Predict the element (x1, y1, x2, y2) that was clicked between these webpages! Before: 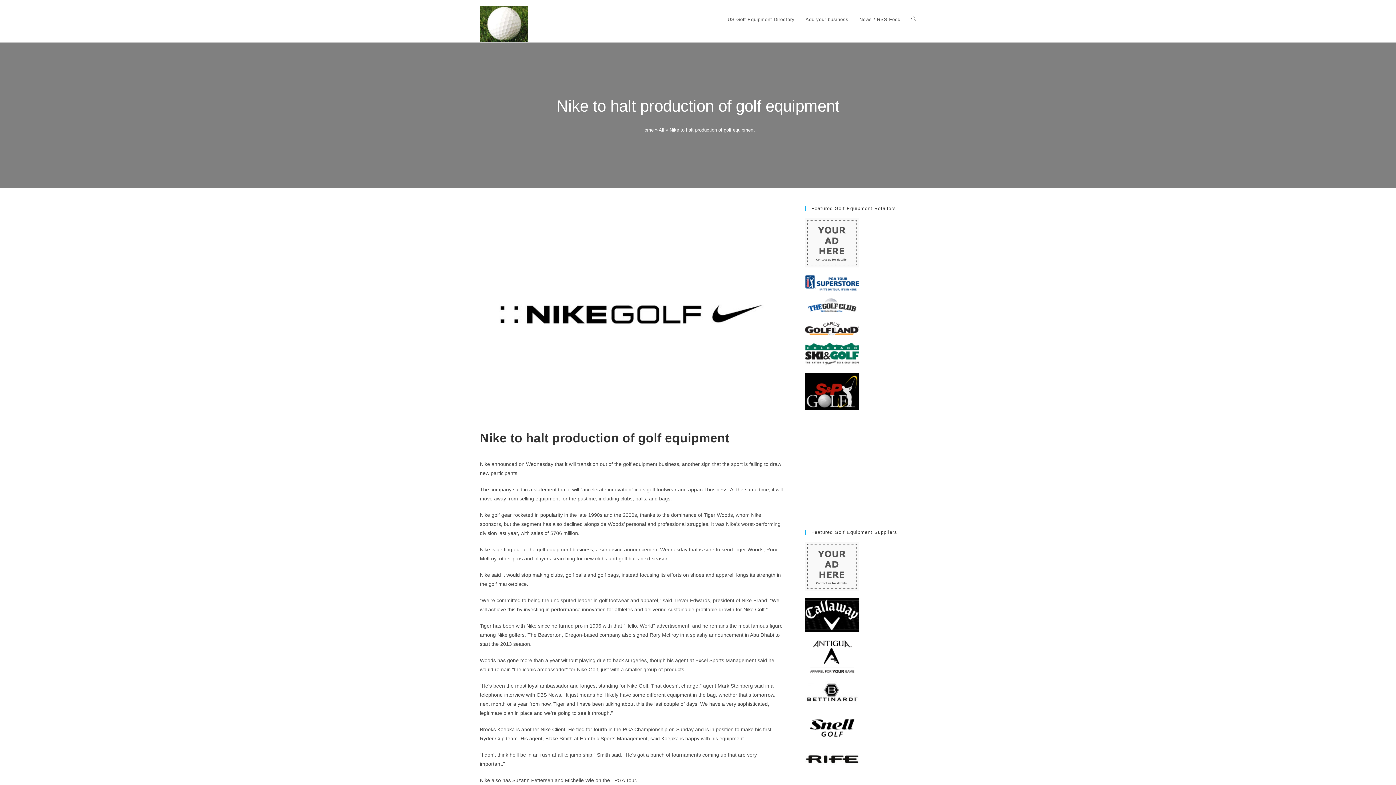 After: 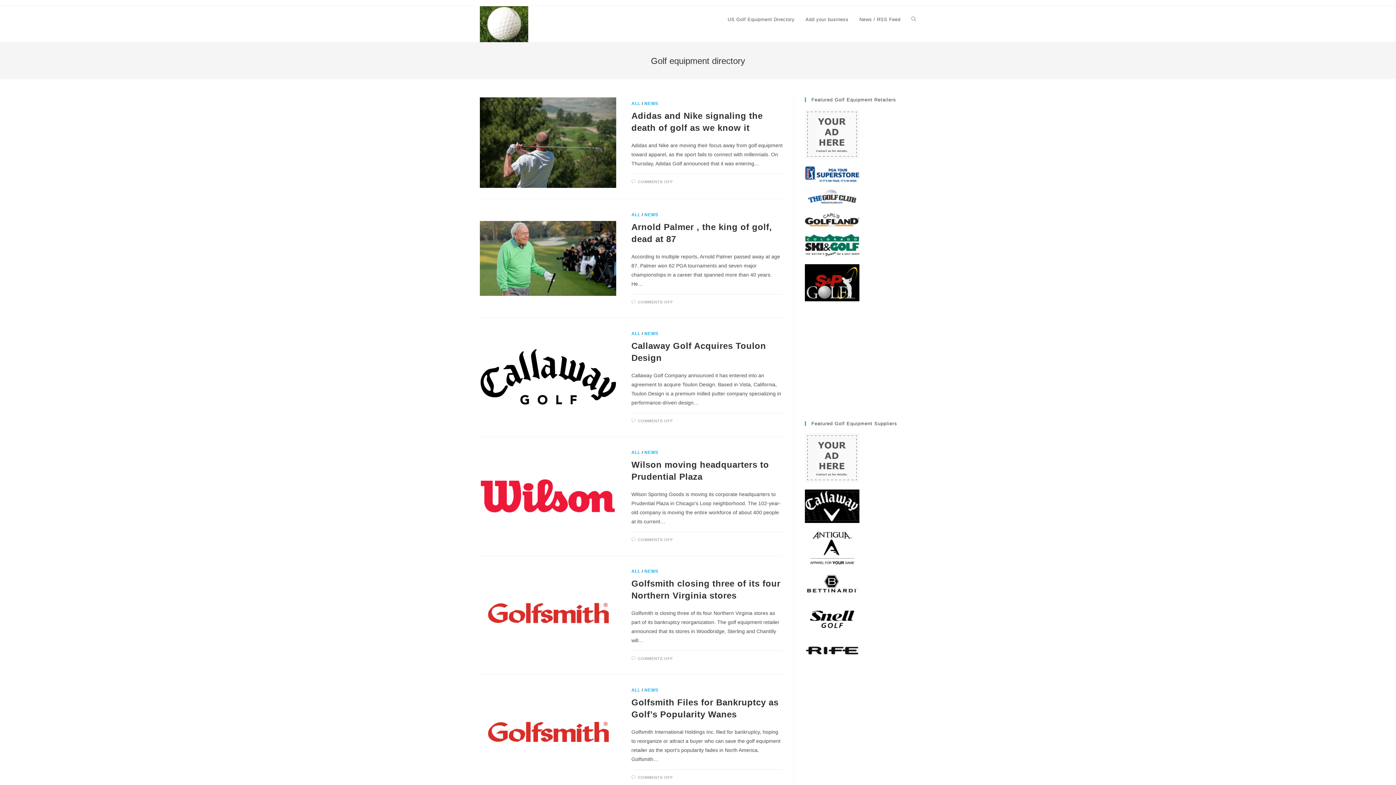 Action: bbox: (480, 20, 528, 26)